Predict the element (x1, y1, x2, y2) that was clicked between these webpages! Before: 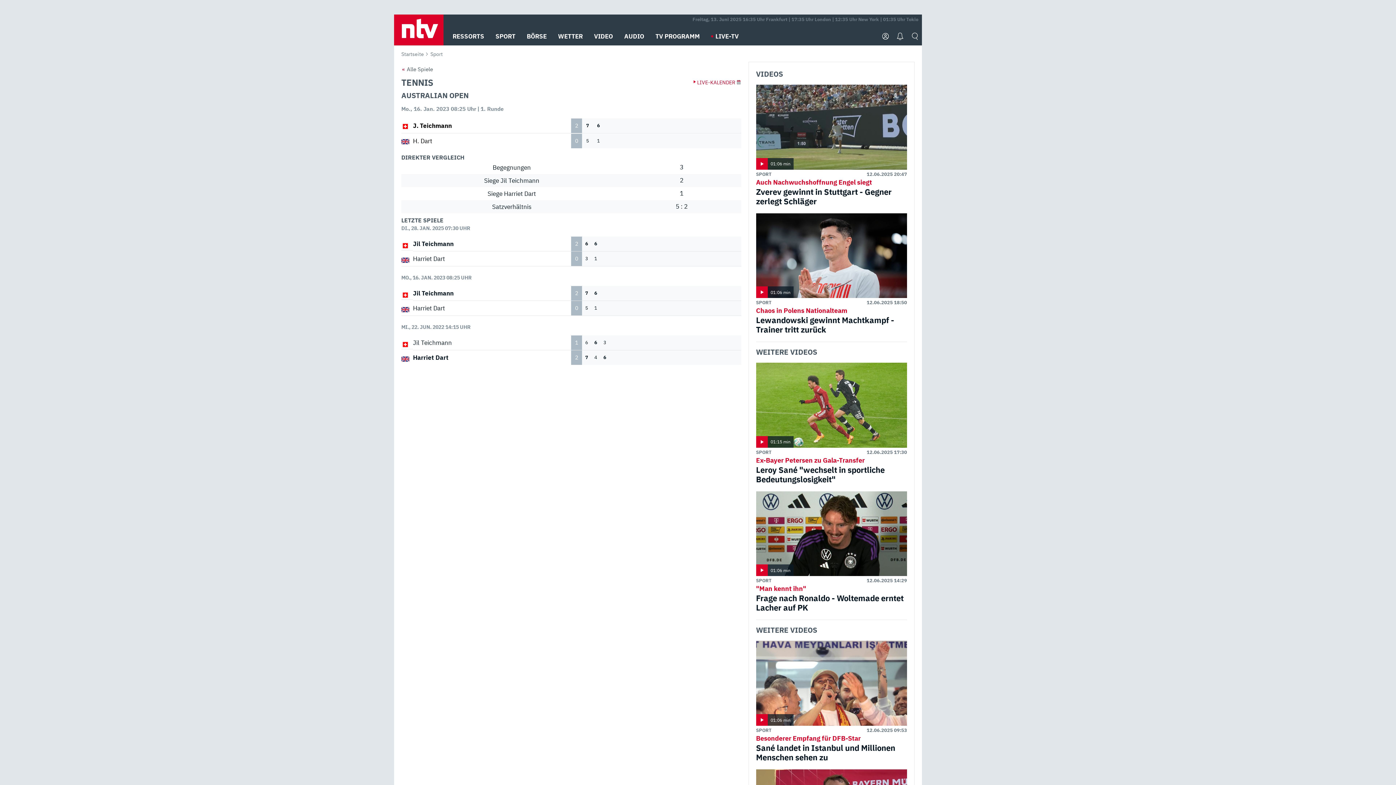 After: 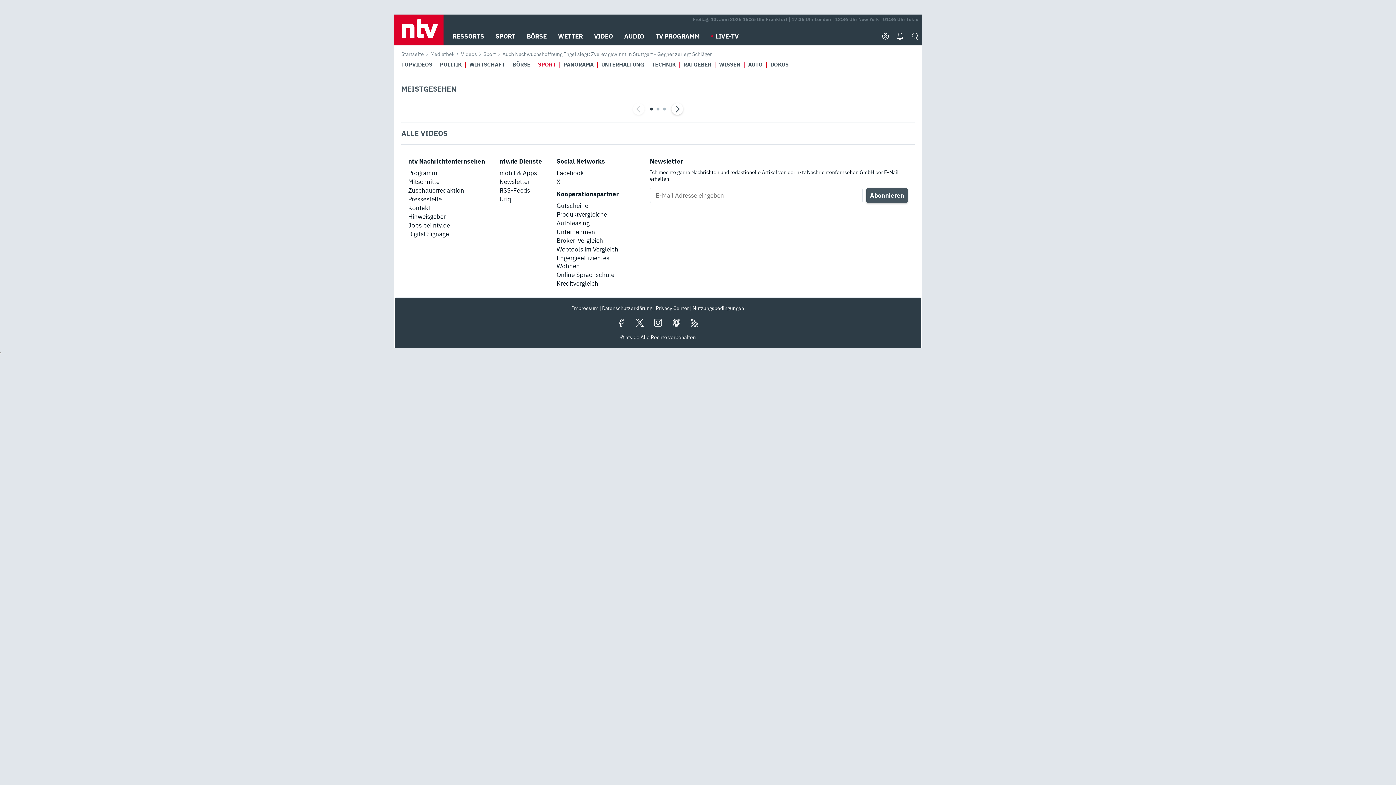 Action: label: SPORT bbox: (756, 171, 771, 177)